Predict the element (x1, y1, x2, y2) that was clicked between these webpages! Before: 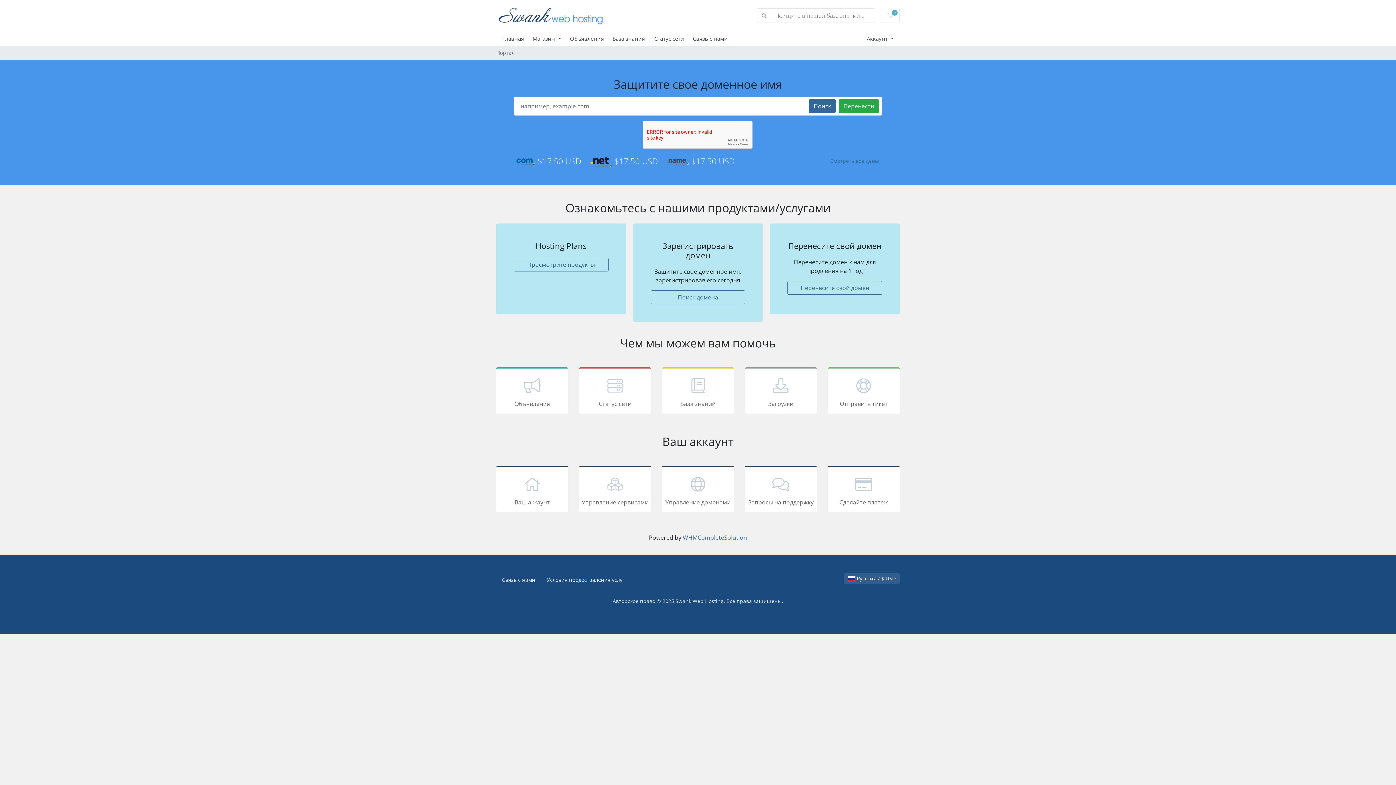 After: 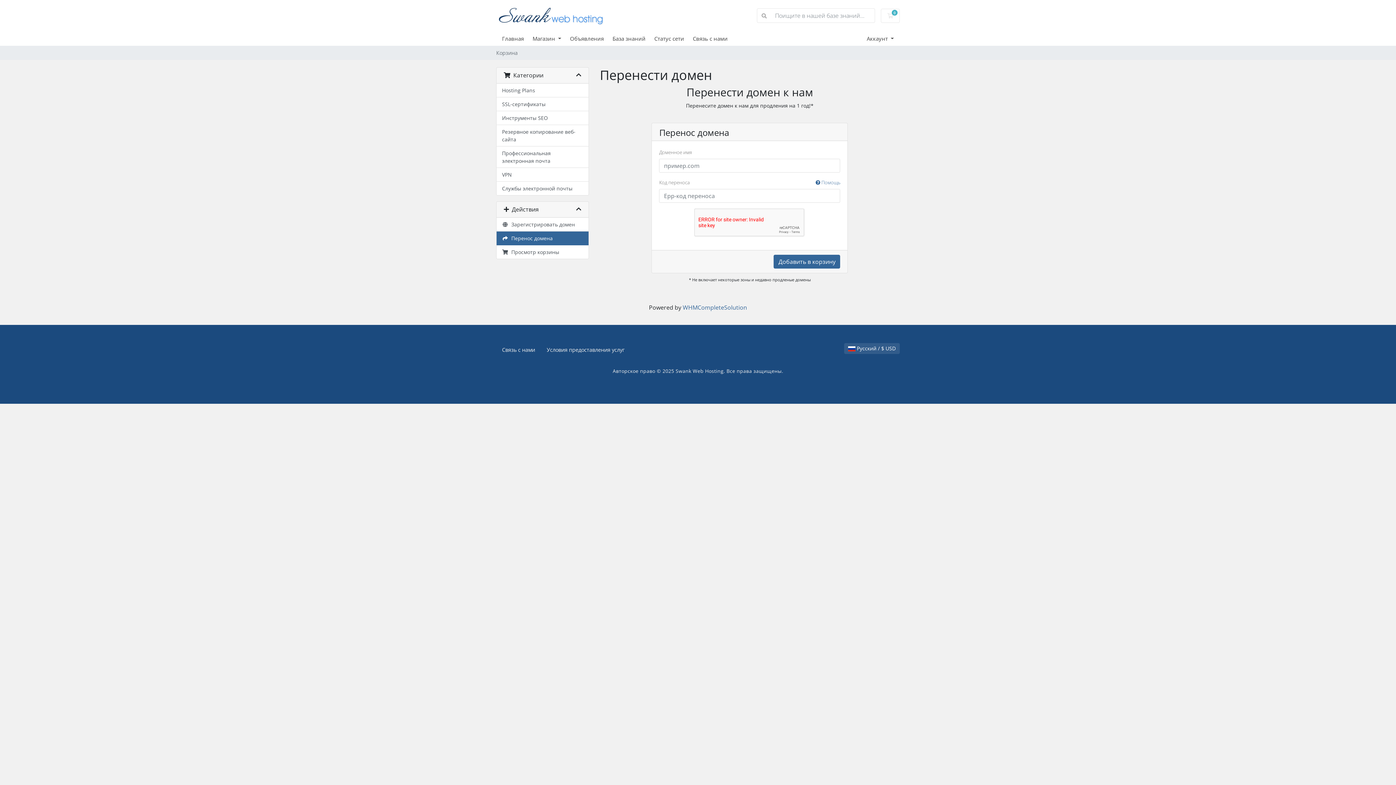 Action: bbox: (787, 281, 882, 294) label: Перенесите свой домен